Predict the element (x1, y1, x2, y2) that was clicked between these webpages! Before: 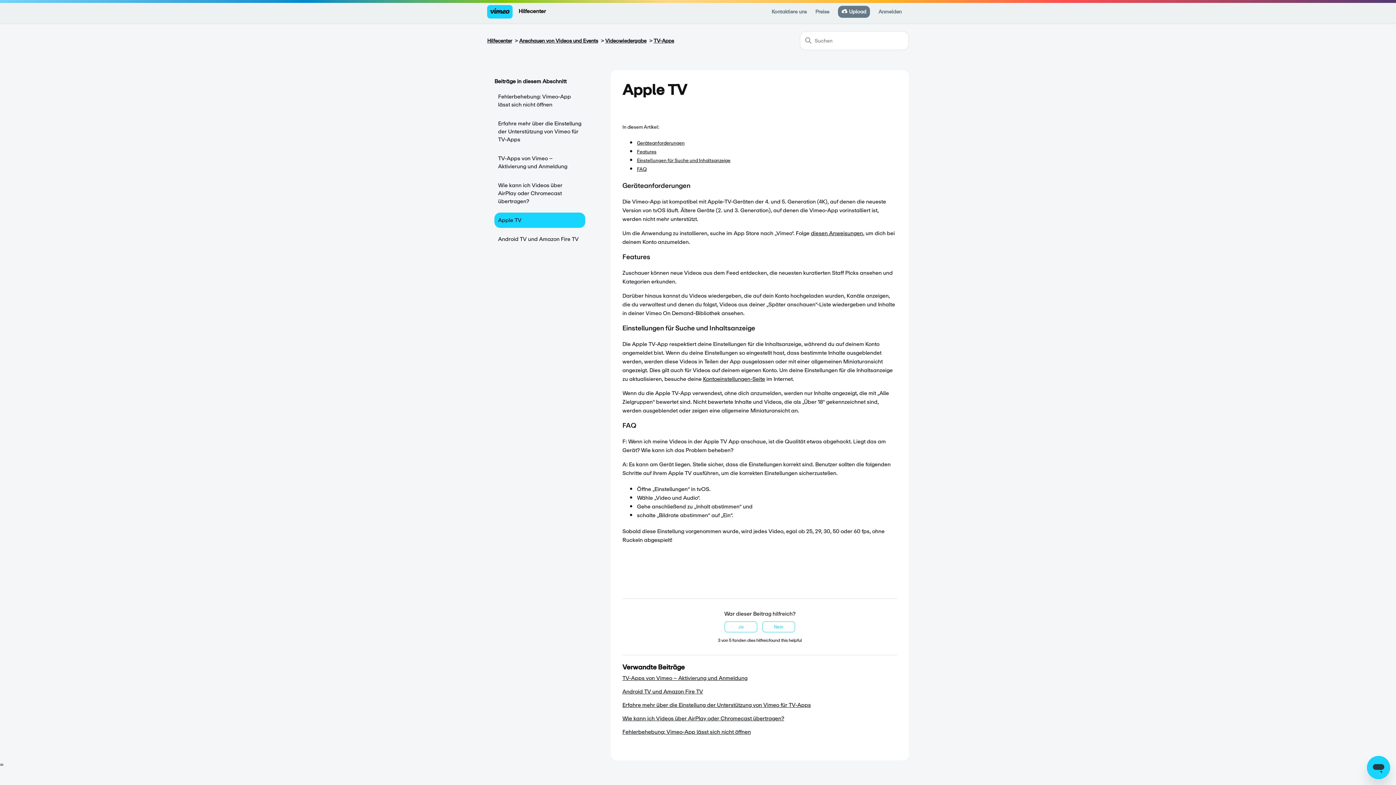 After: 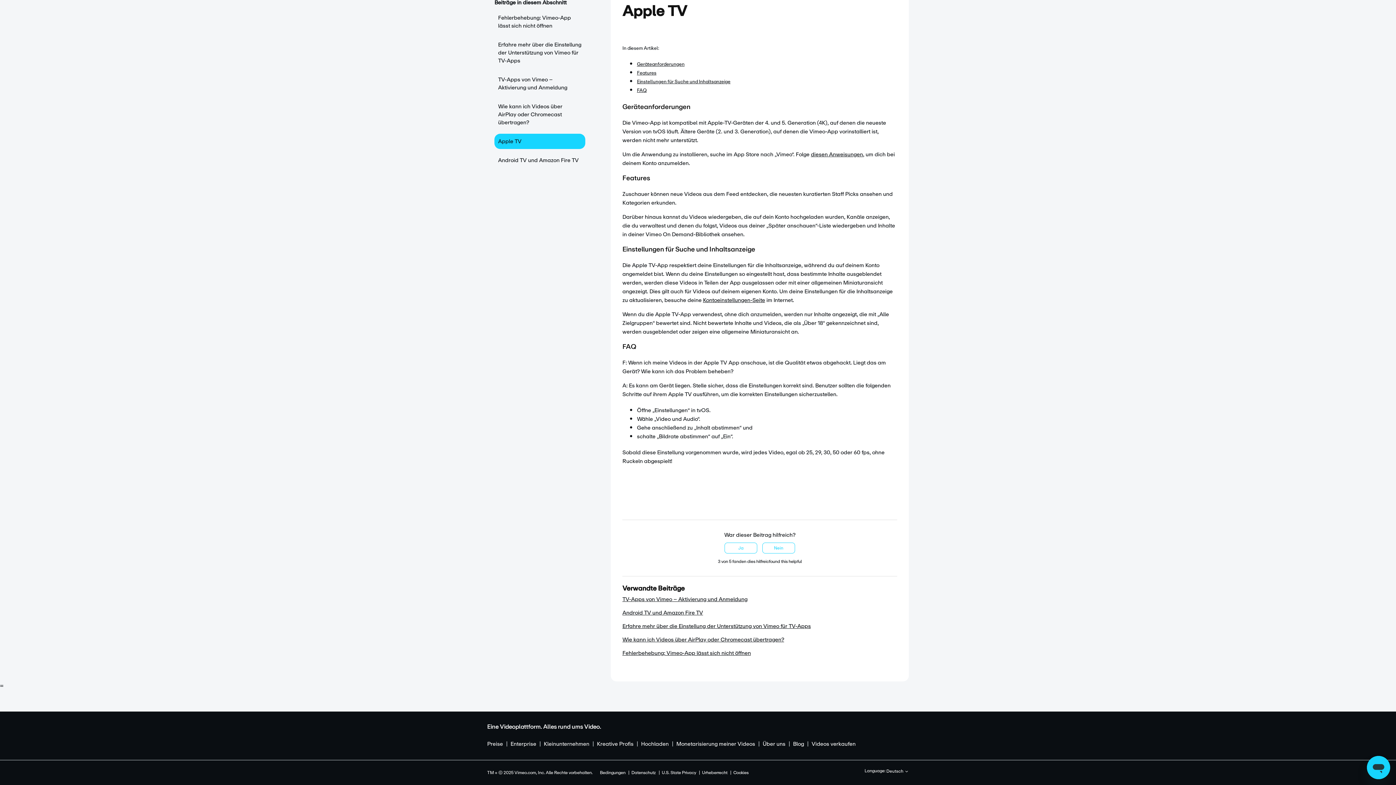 Action: label: Geräteanforderungen bbox: (637, 139, 684, 146)